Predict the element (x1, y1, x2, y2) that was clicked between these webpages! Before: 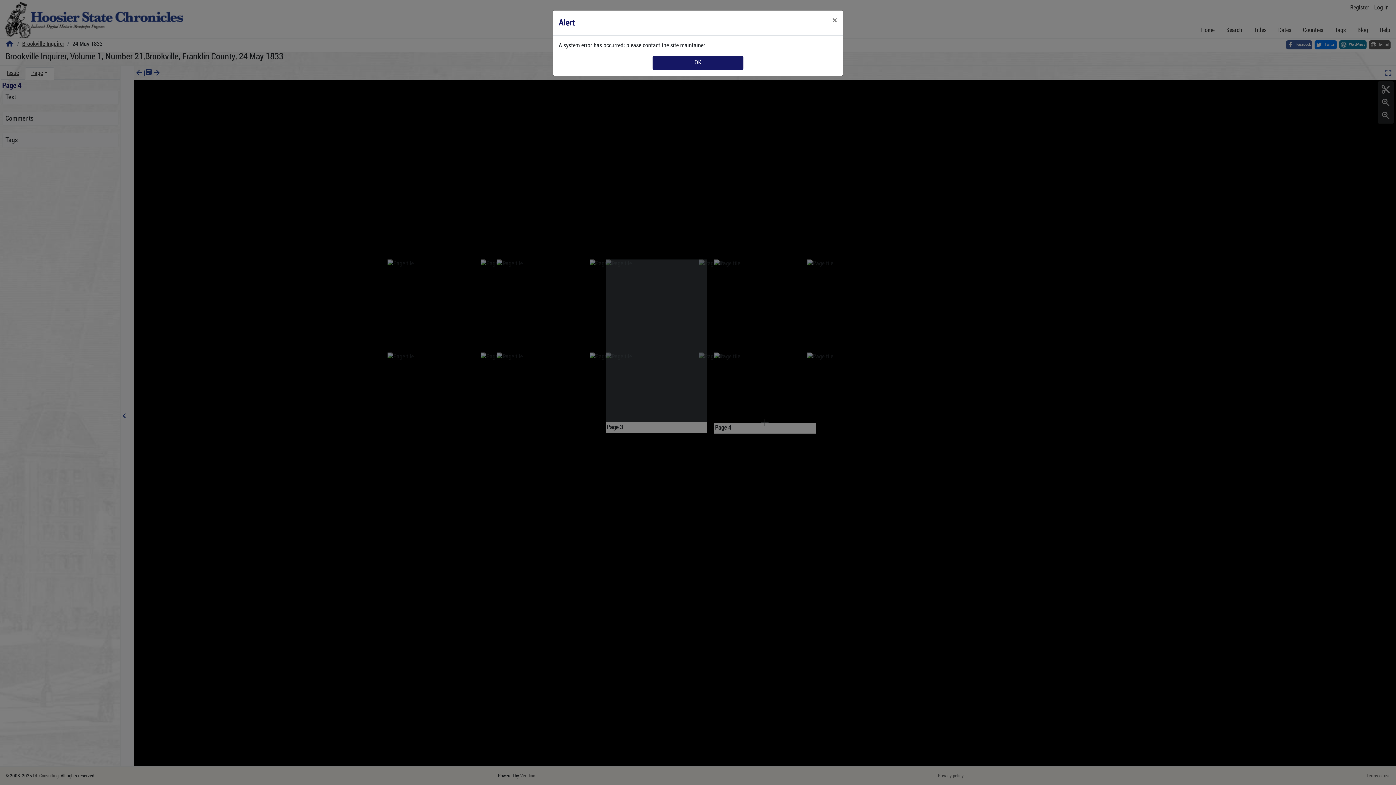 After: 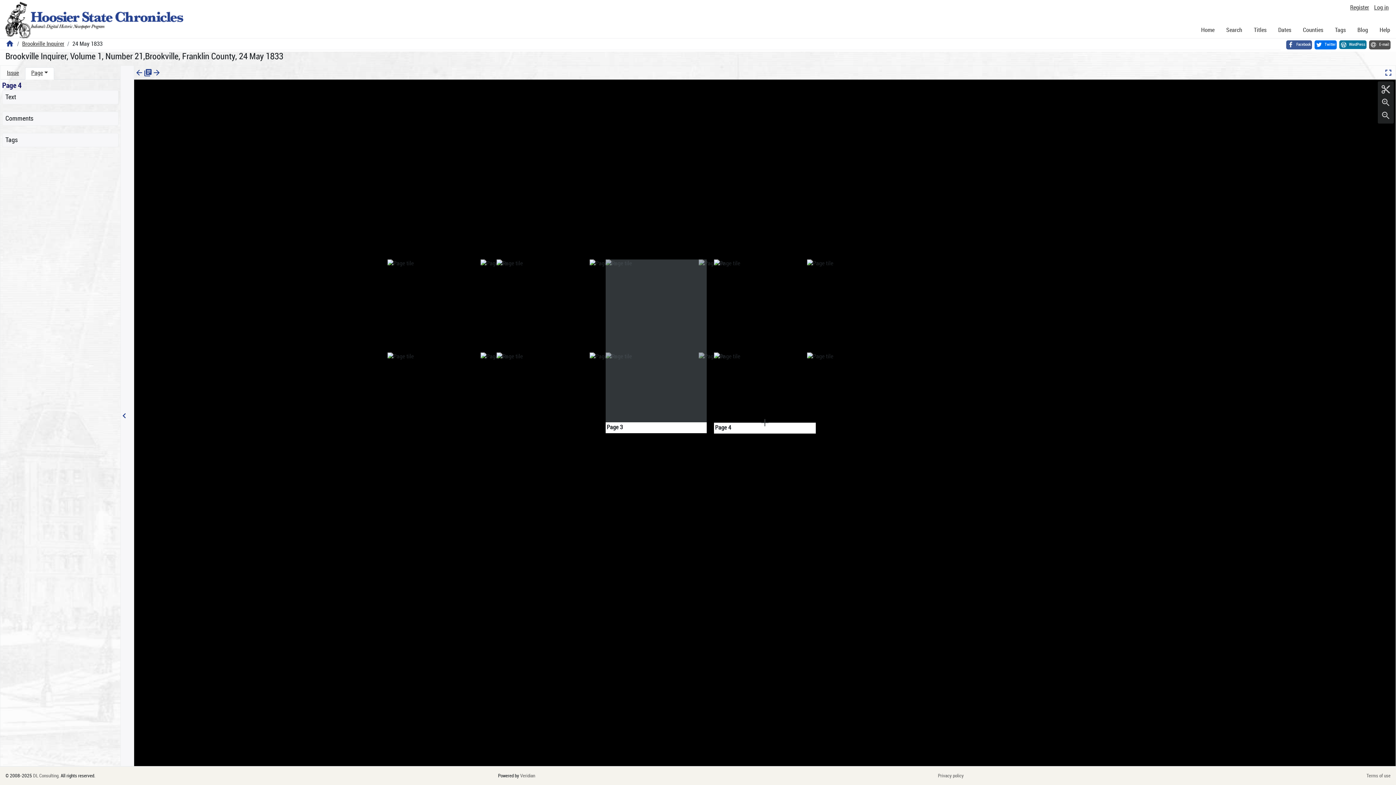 Action: bbox: (826, 10, 843, 30) label: Close